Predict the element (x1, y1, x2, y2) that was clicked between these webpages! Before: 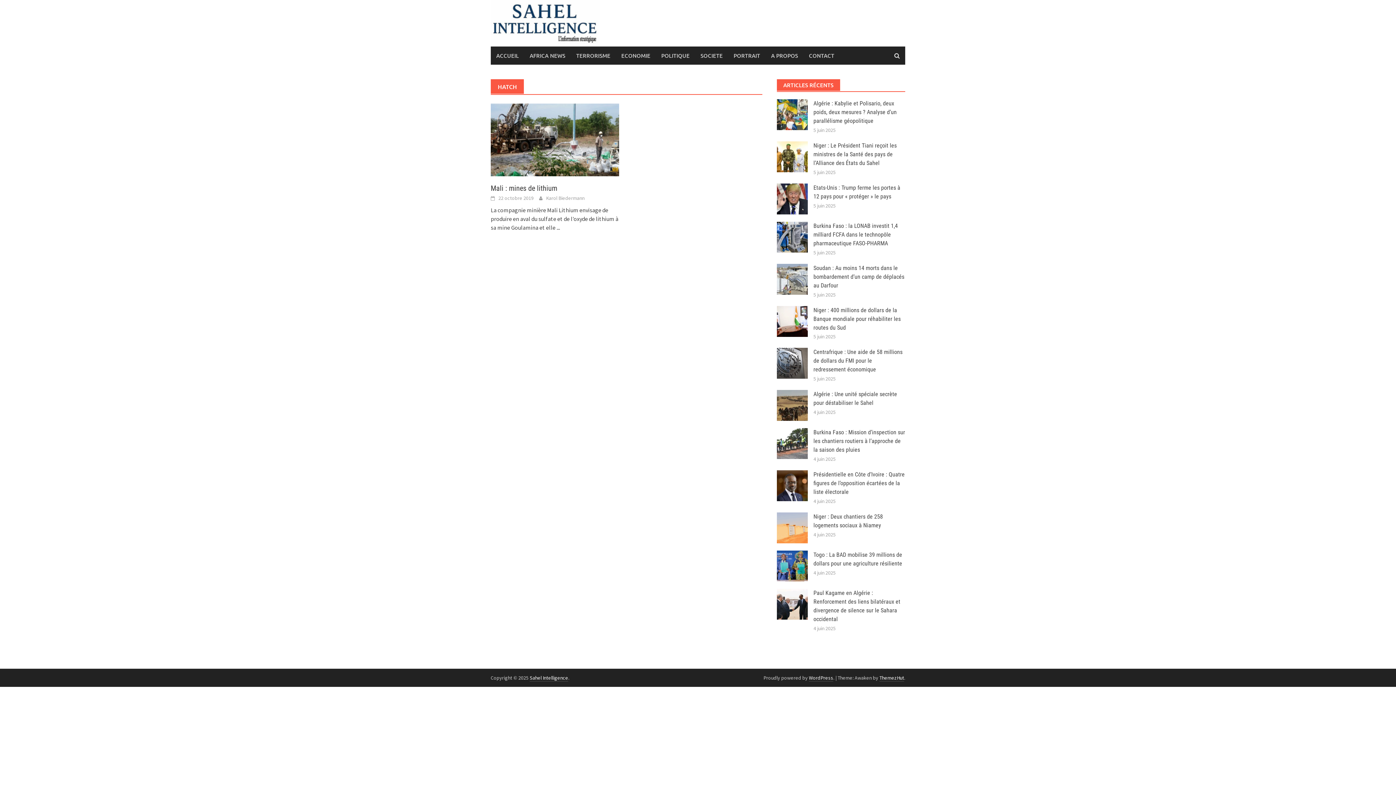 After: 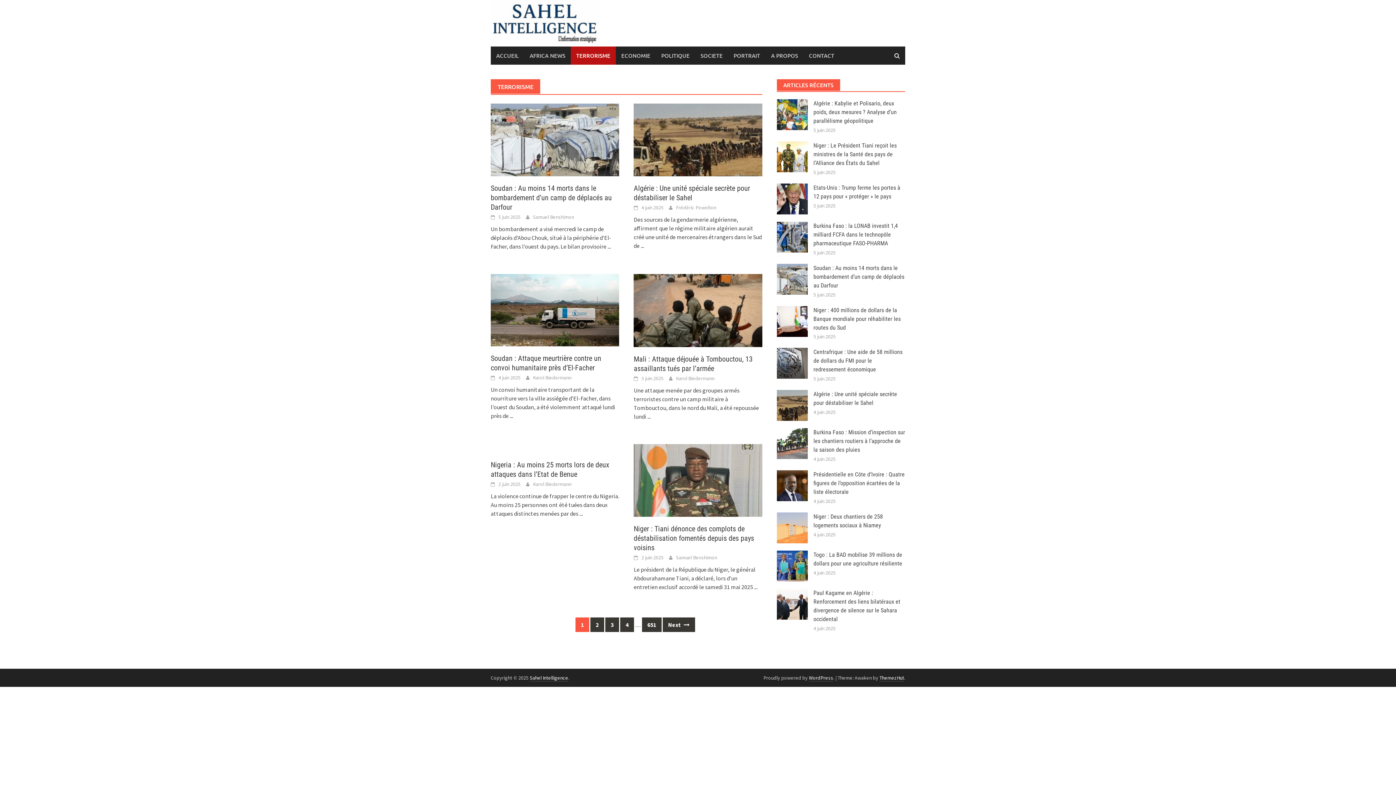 Action: label: TERRORISME bbox: (570, 46, 616, 64)